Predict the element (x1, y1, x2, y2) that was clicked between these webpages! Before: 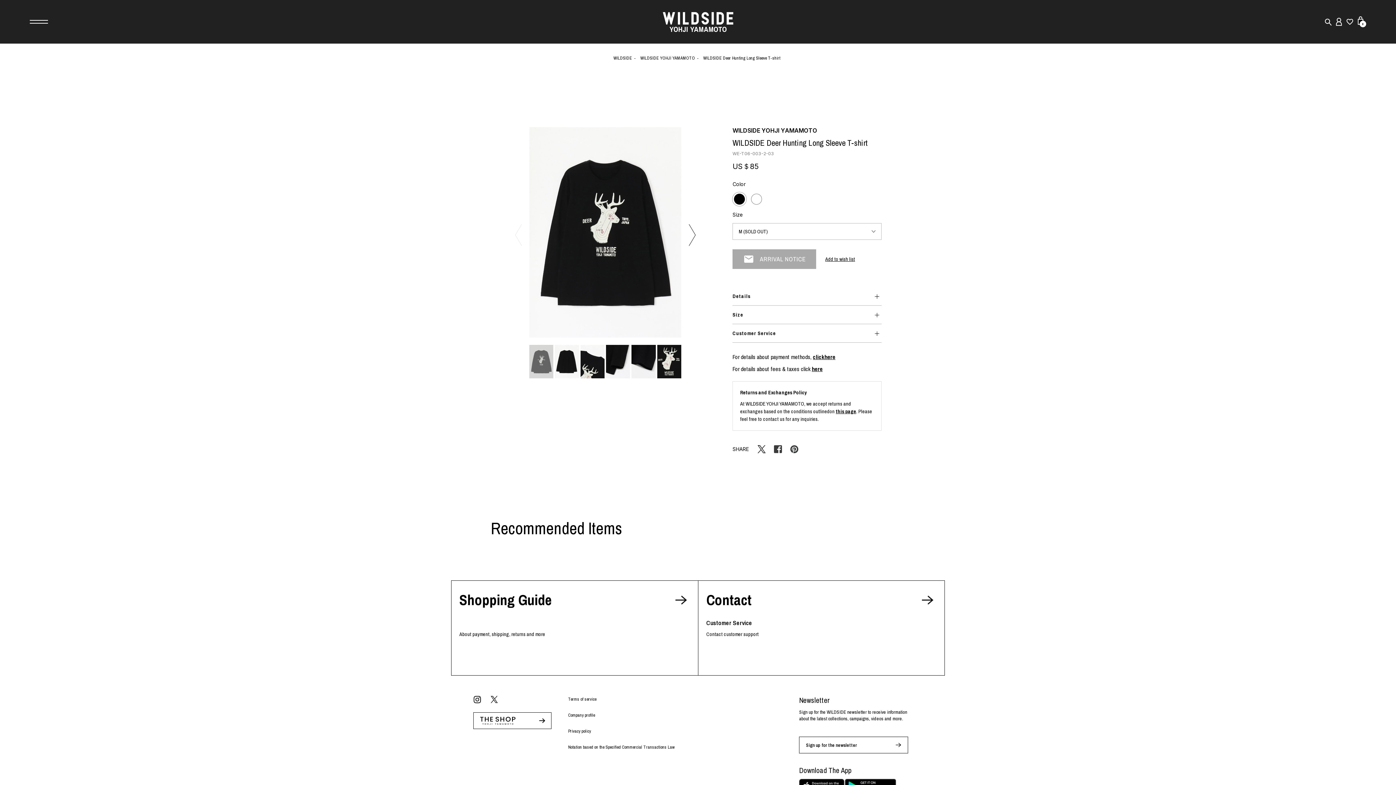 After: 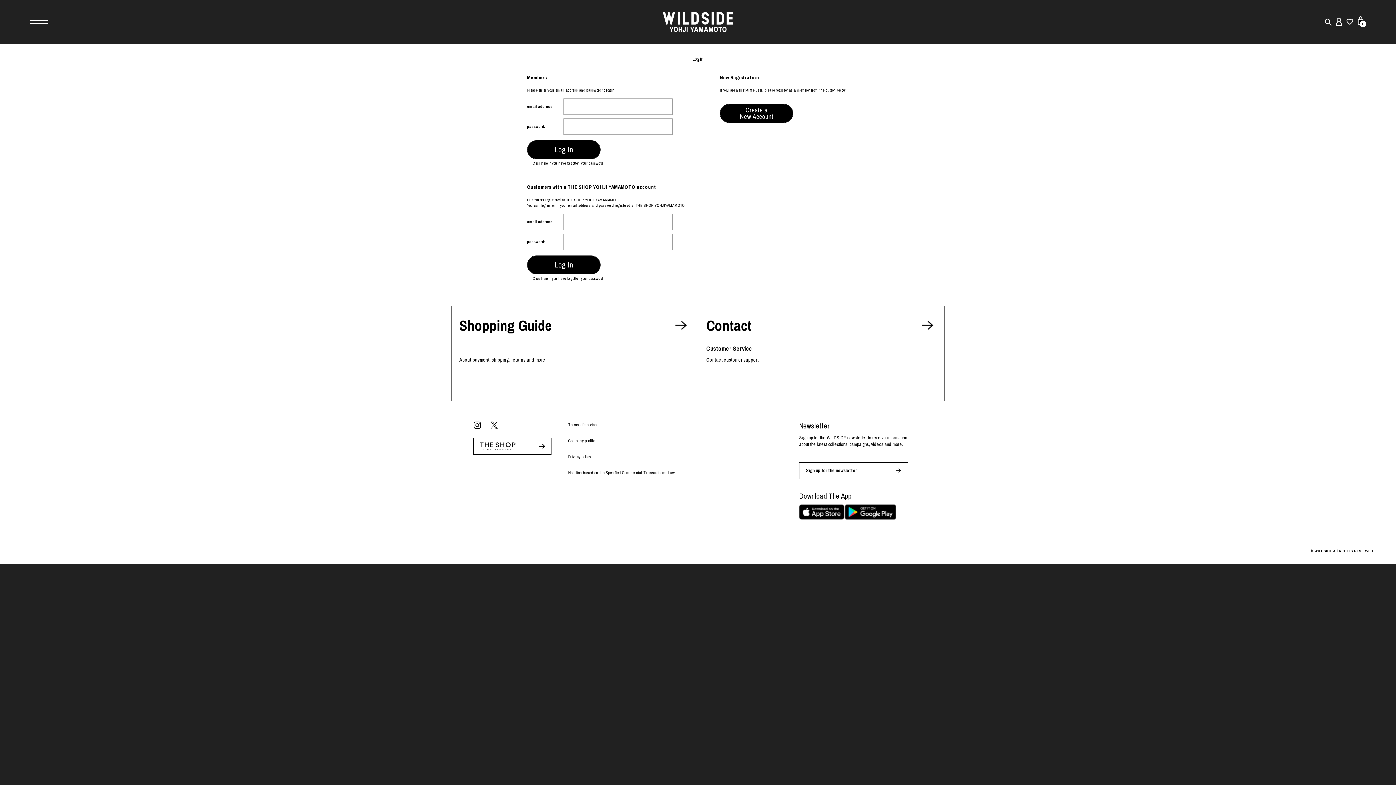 Action: bbox: (1333, 16, 1344, 27)